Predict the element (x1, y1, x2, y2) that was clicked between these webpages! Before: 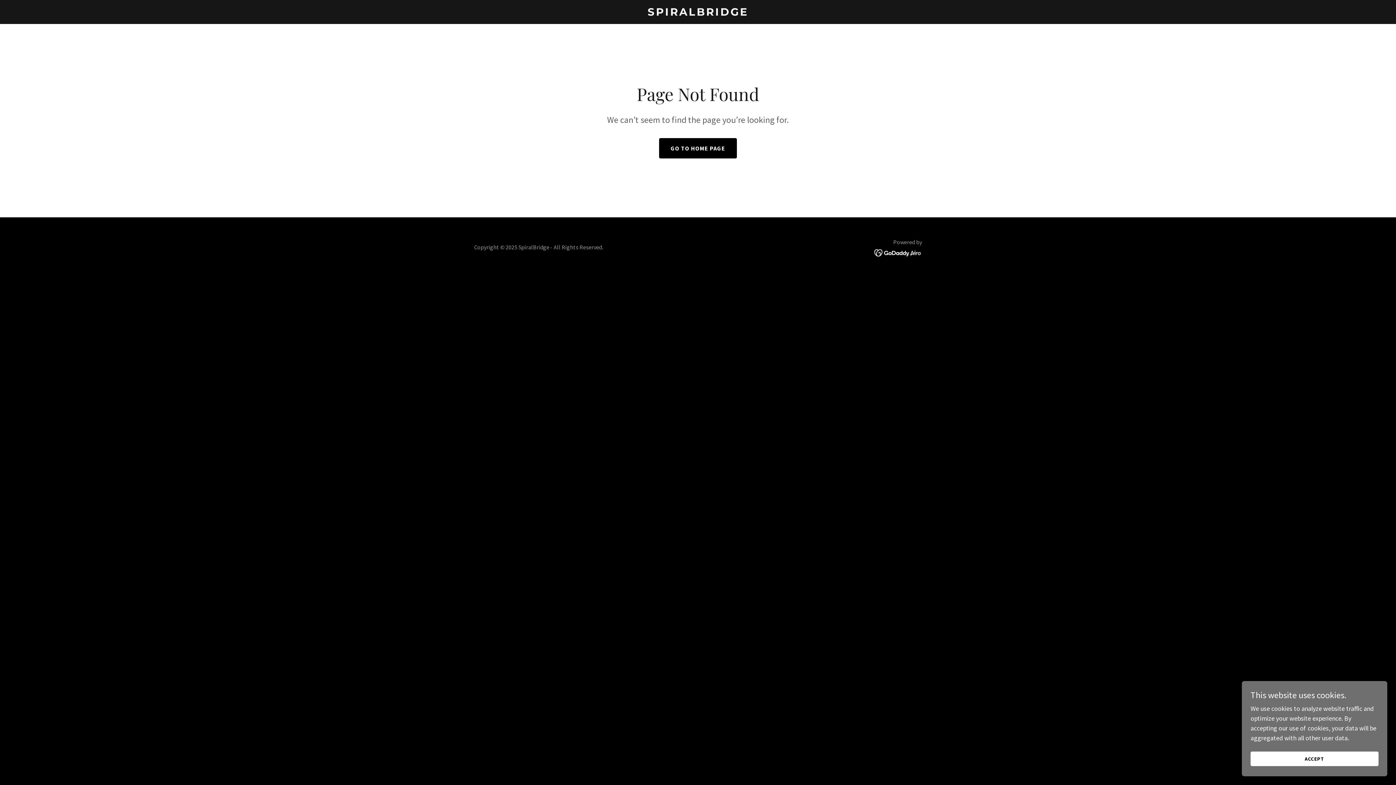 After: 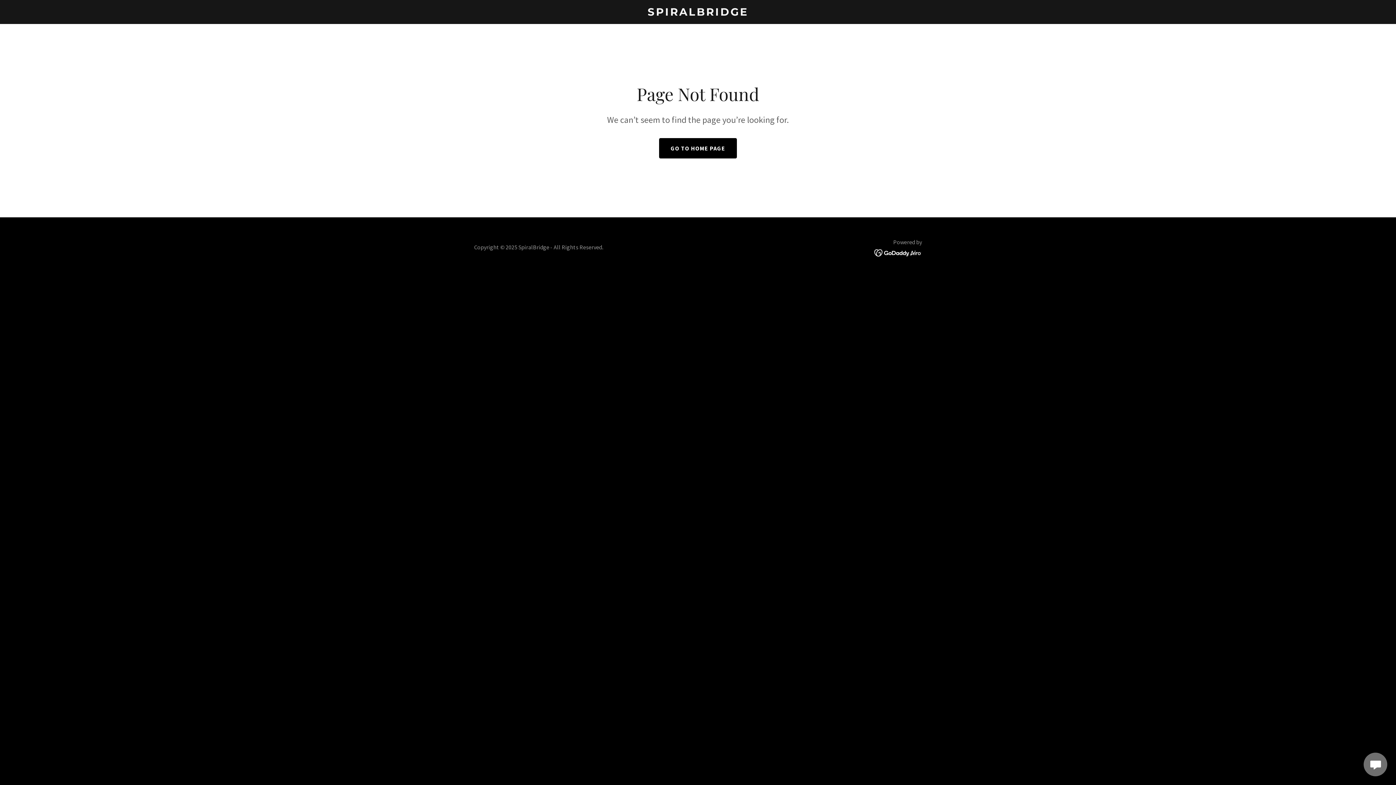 Action: bbox: (1250, 752, 1378, 766) label: ACCEPT